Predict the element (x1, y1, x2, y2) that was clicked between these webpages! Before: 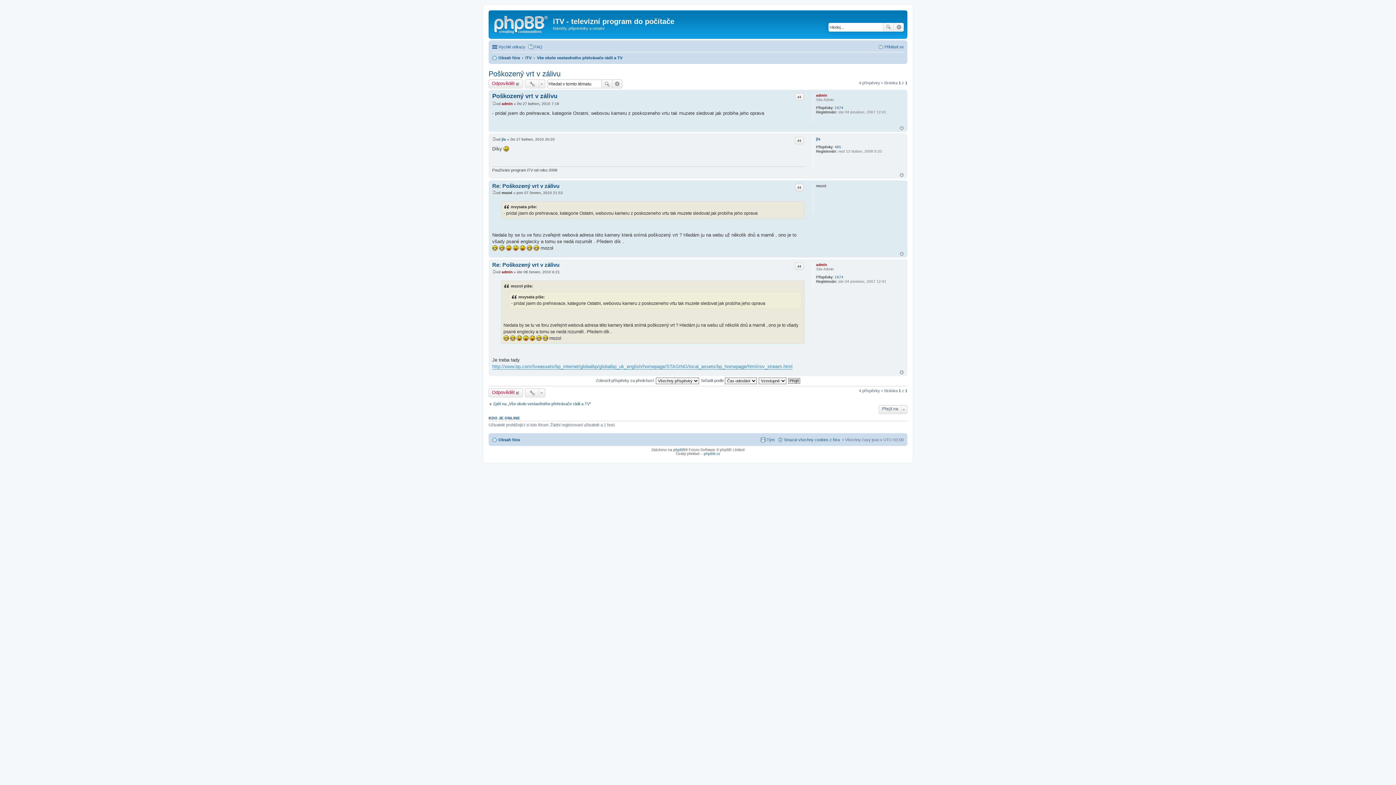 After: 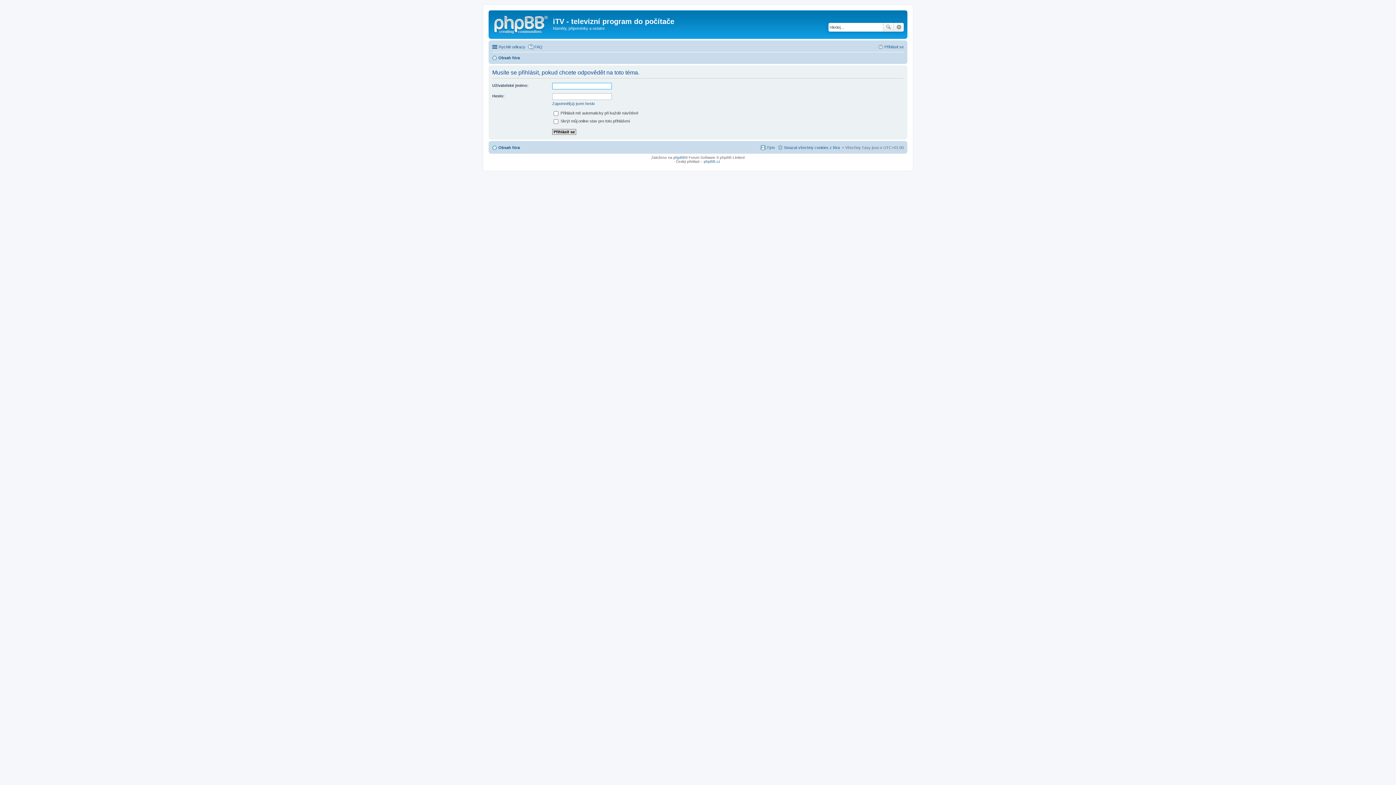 Action: bbox: (488, 388, 523, 397) label: Odpovědět